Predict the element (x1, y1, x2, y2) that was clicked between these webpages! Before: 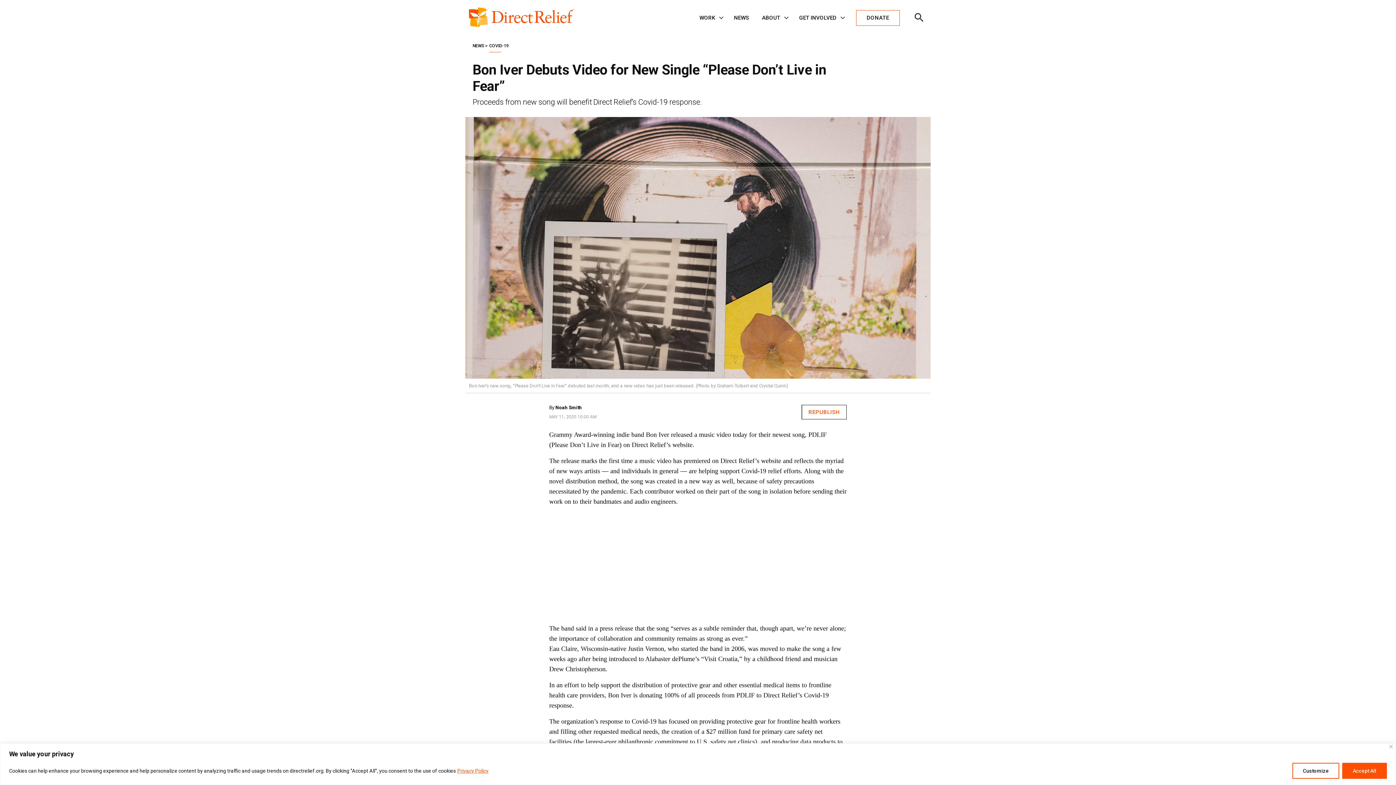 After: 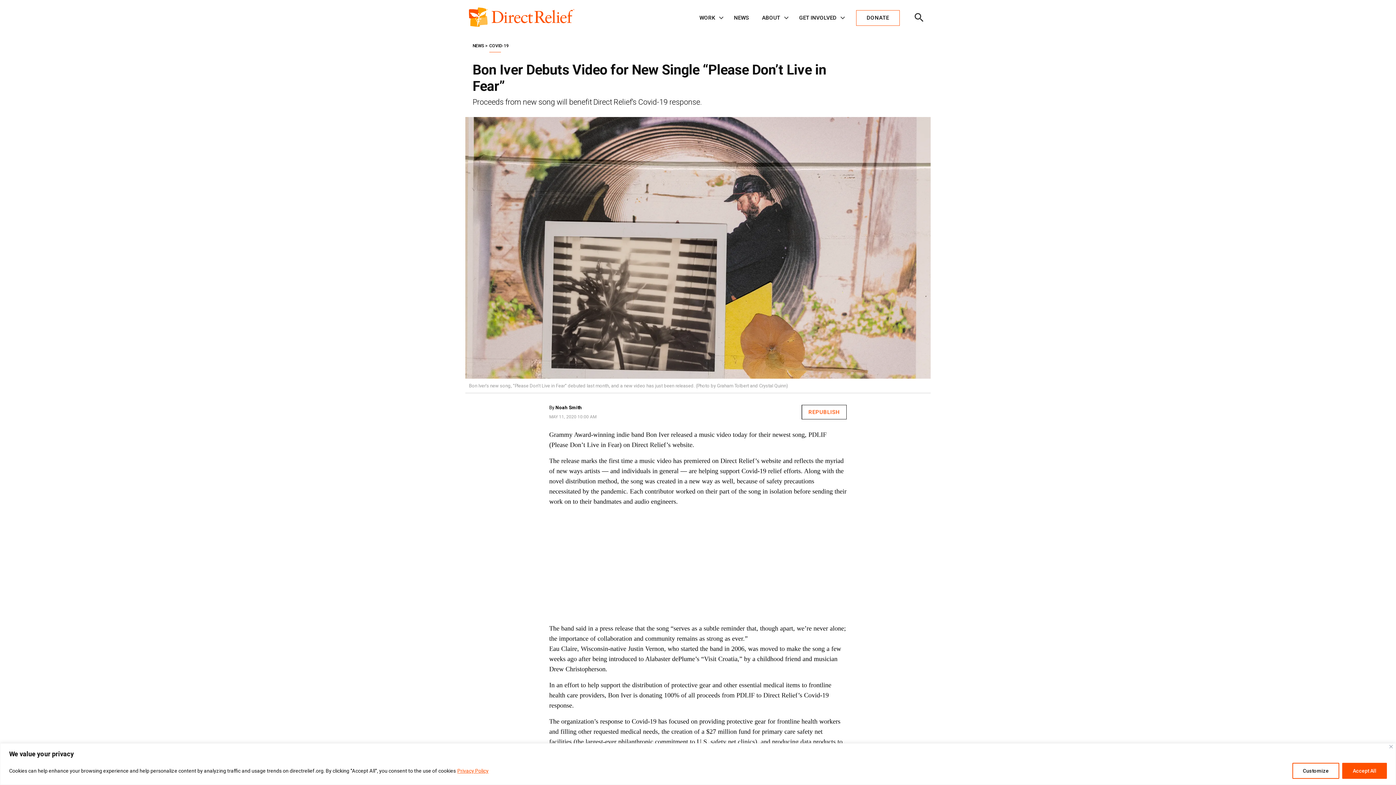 Action: bbox: (457, 767, 489, 774) label: Privacy Policy